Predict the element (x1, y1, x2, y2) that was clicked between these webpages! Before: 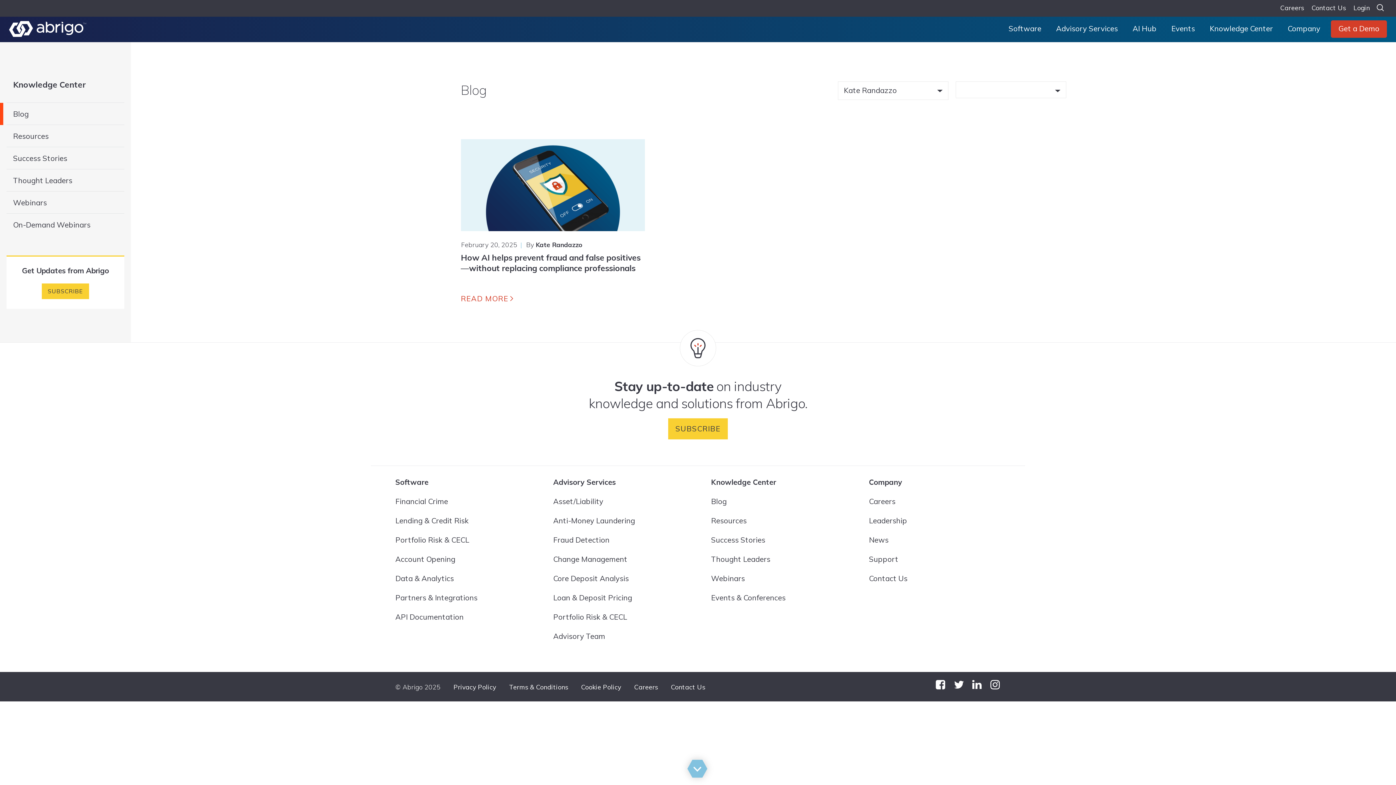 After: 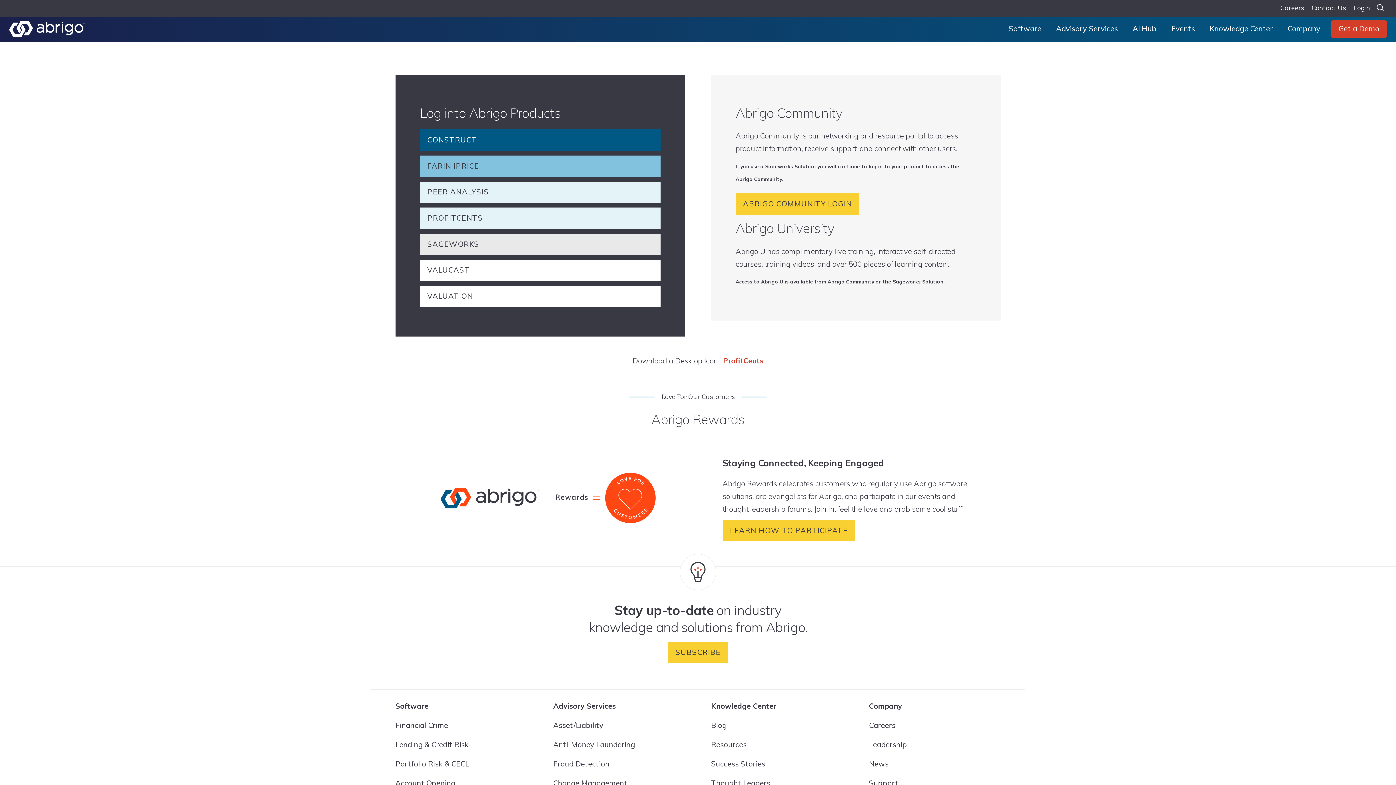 Action: label: Login bbox: (1349, 0, 1374, 16)